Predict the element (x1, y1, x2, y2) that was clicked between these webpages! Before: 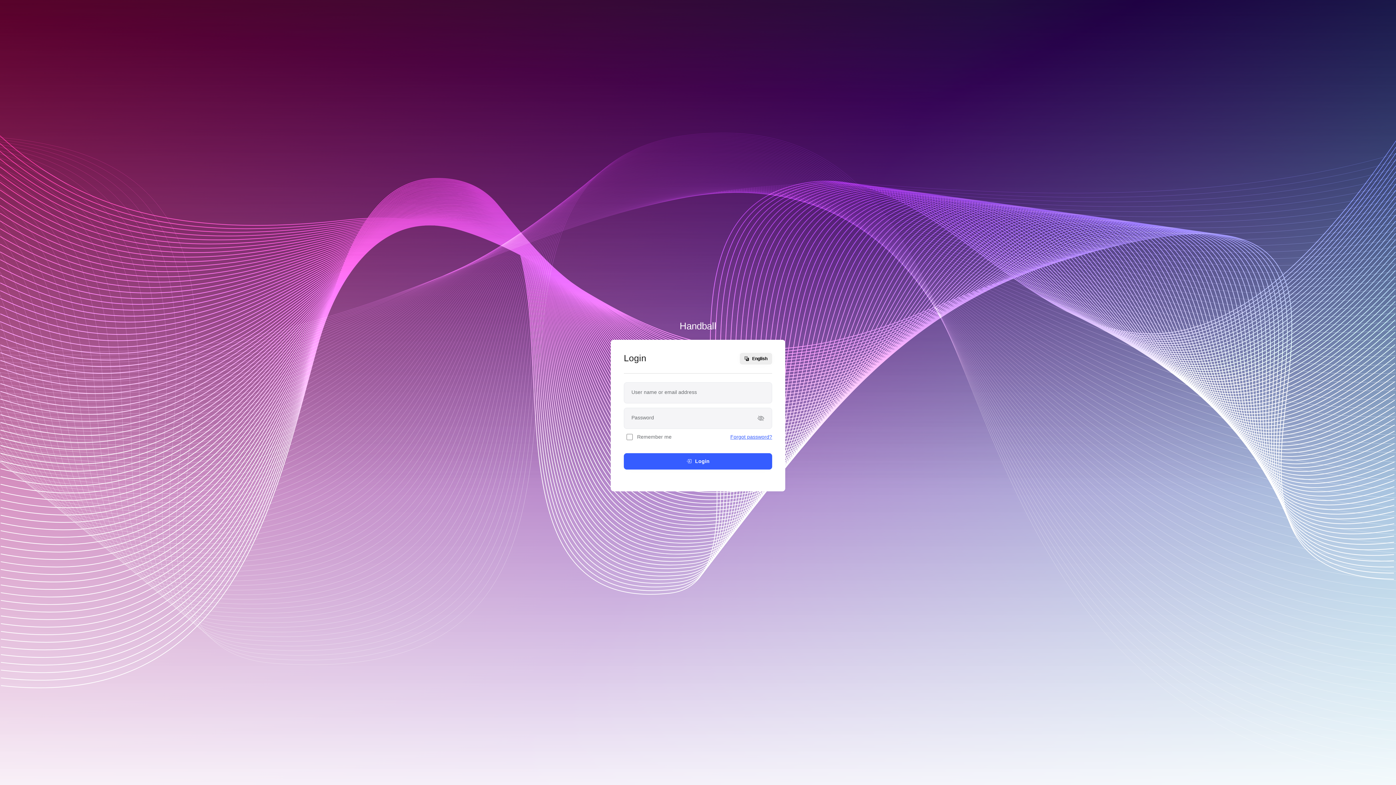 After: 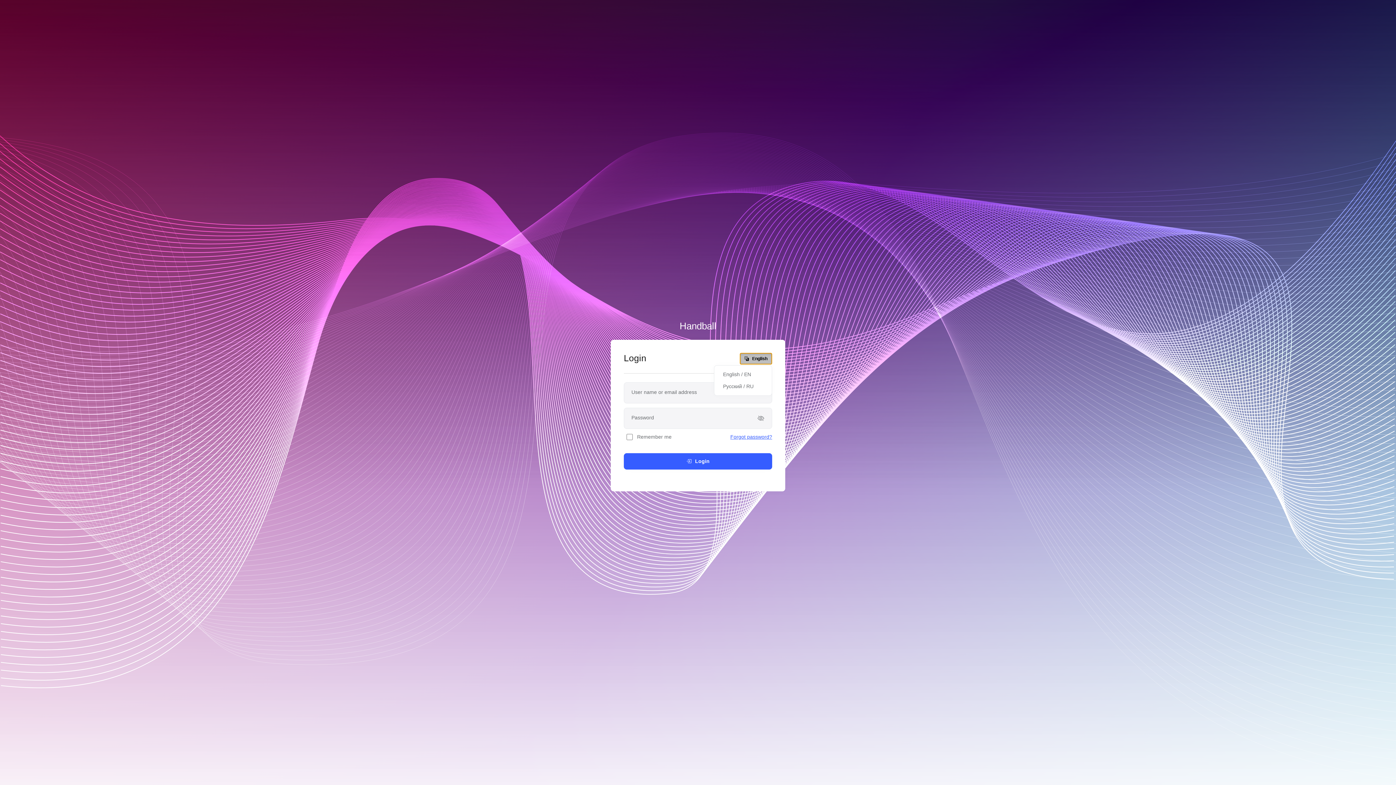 Action: label:  English bbox: (740, 353, 772, 364)